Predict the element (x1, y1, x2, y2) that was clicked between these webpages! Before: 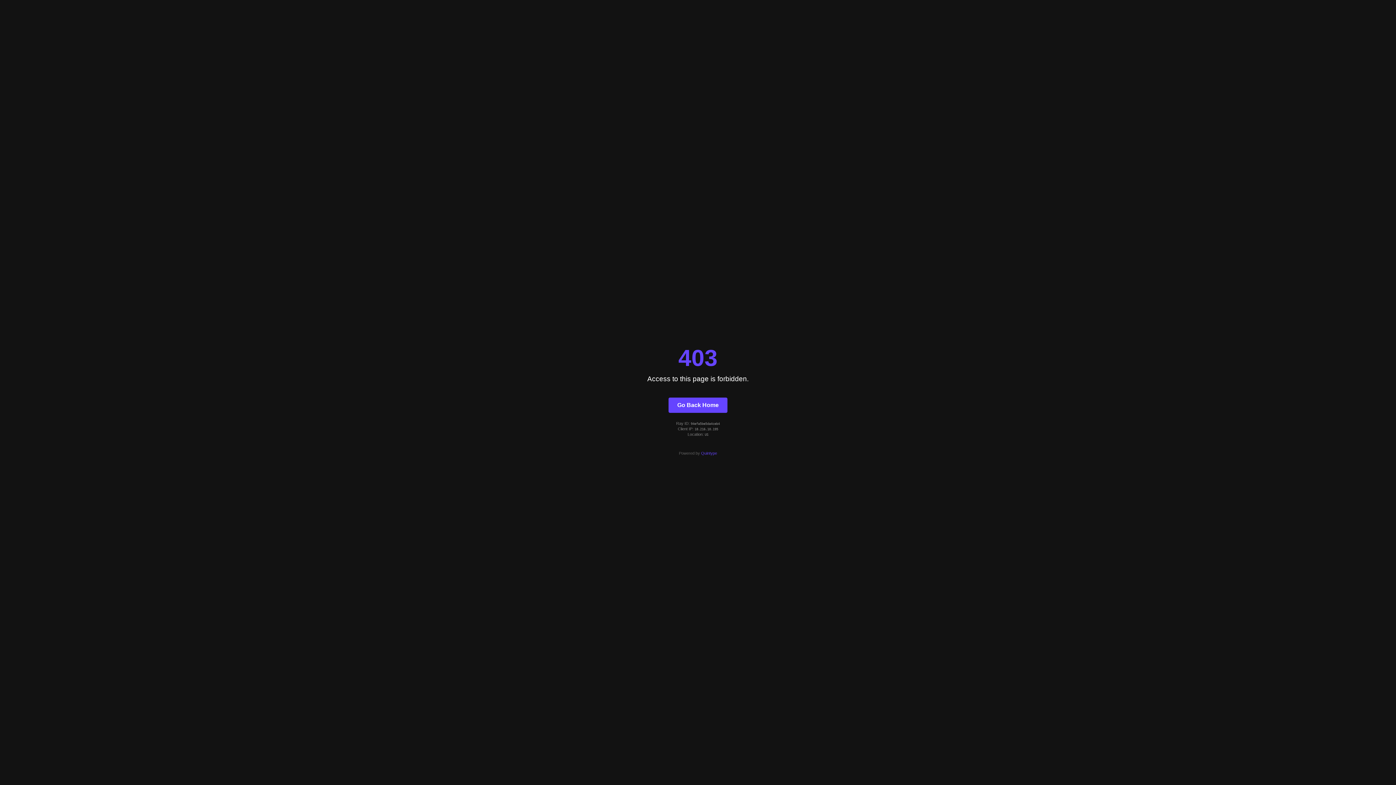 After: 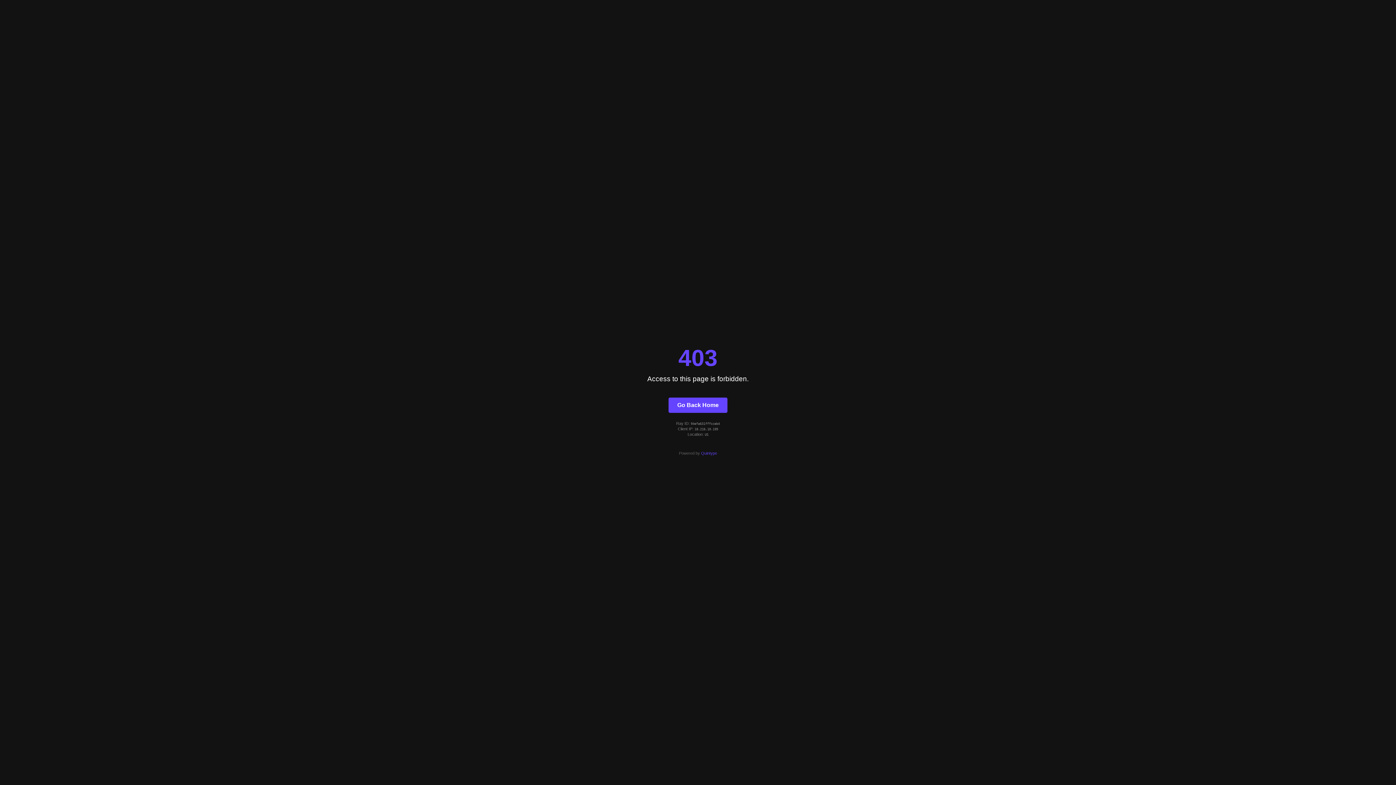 Action: bbox: (668, 397, 727, 412) label: Go Back Home